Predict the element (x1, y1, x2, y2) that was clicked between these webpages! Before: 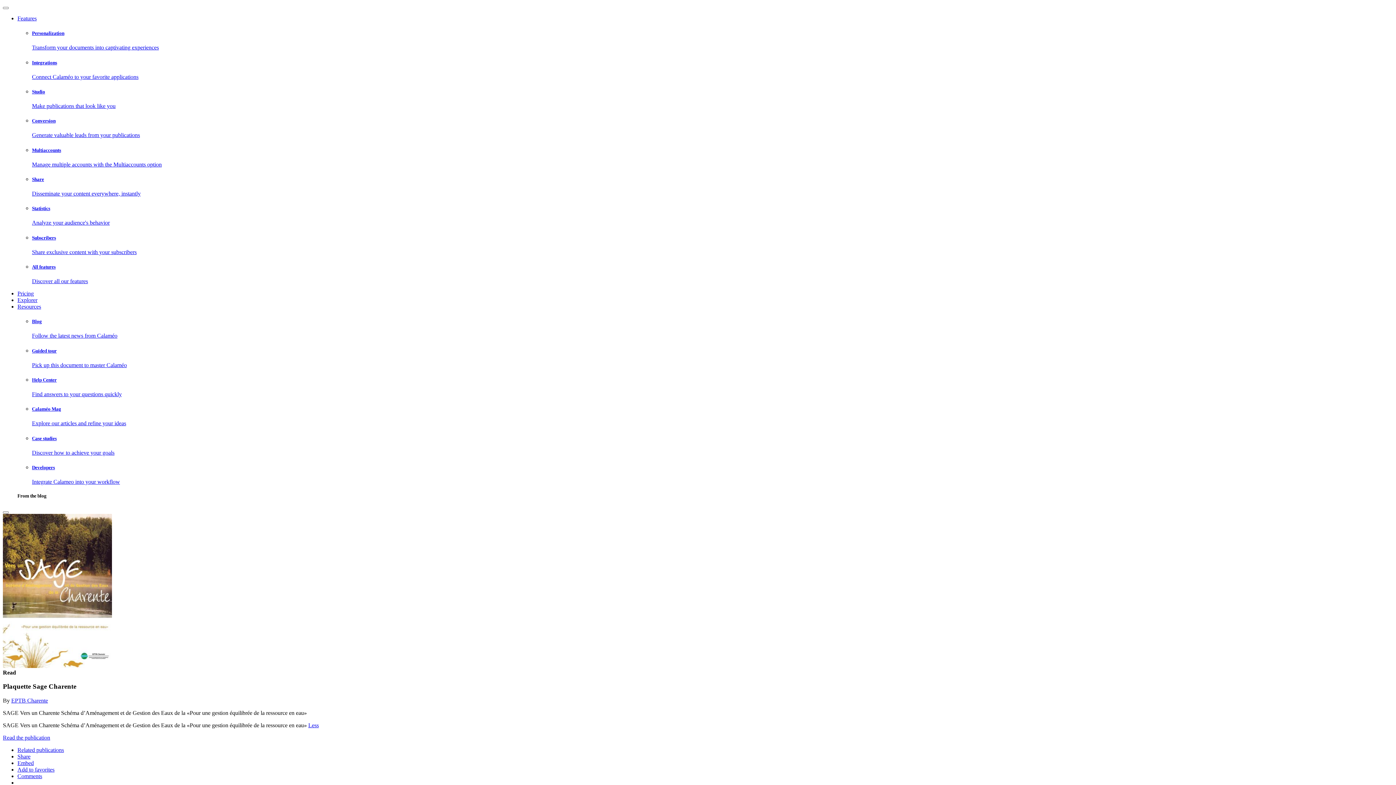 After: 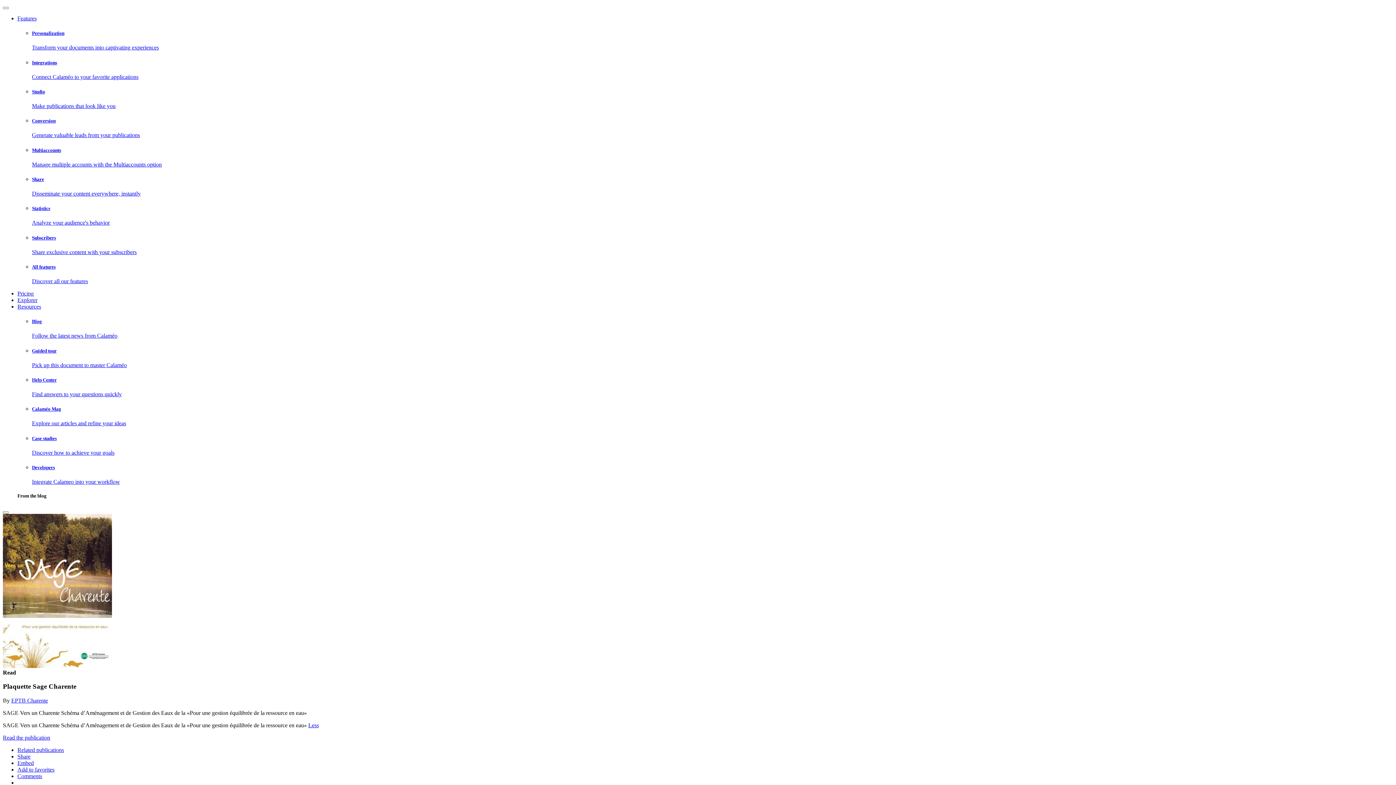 Action: label: Blog

Follow the latest news from Calaméo bbox: (32, 319, 1393, 339)